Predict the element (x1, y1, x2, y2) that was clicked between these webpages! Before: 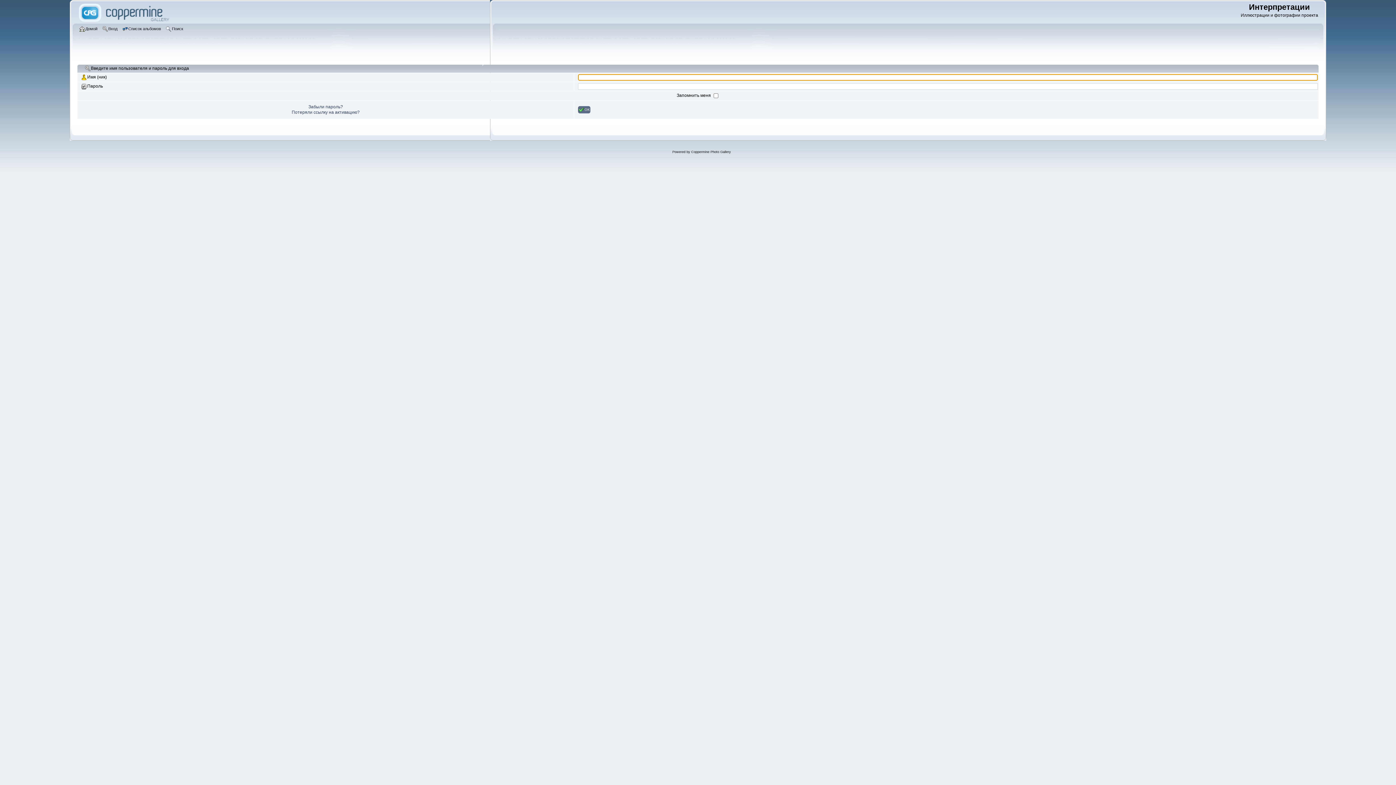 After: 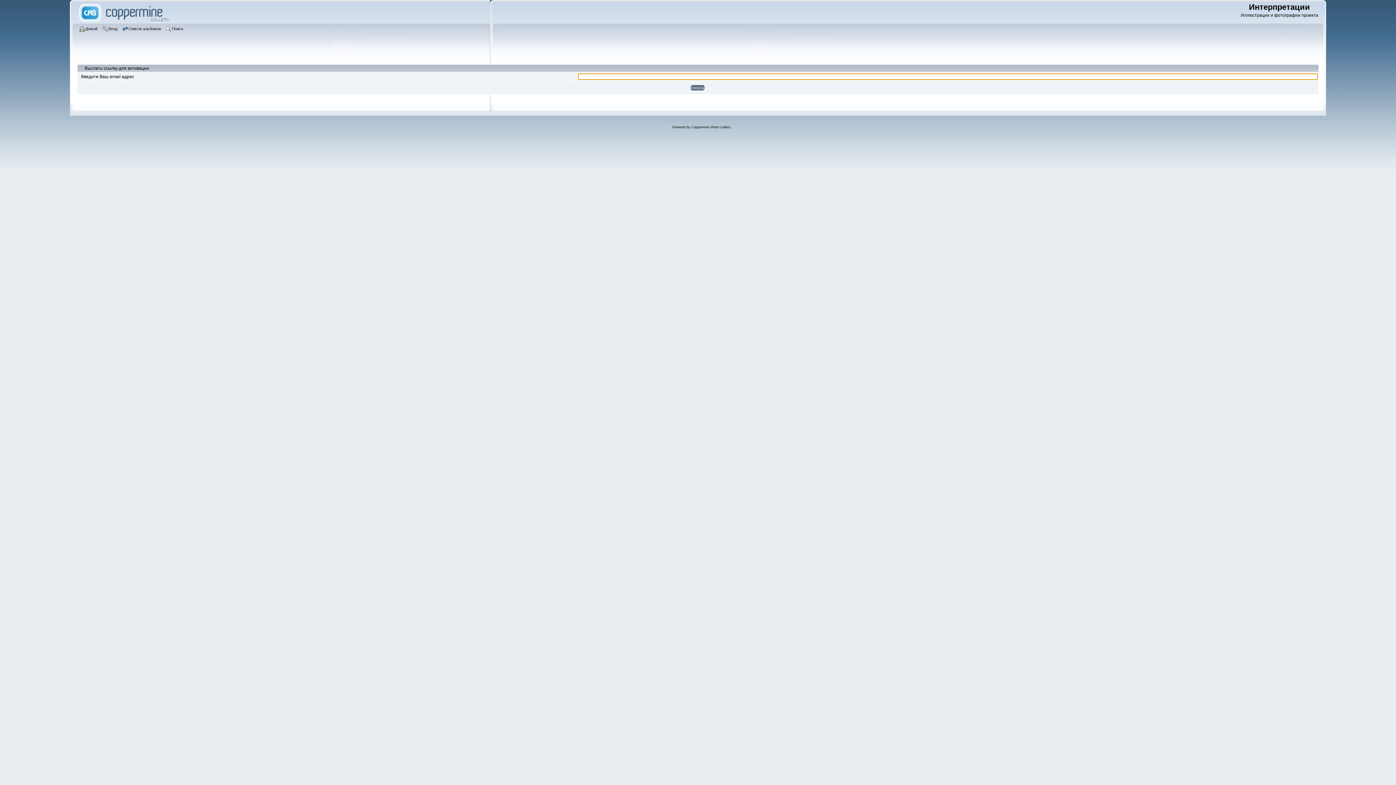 Action: bbox: (291, 109, 359, 114) label: Потеряли ссылку на активацию?